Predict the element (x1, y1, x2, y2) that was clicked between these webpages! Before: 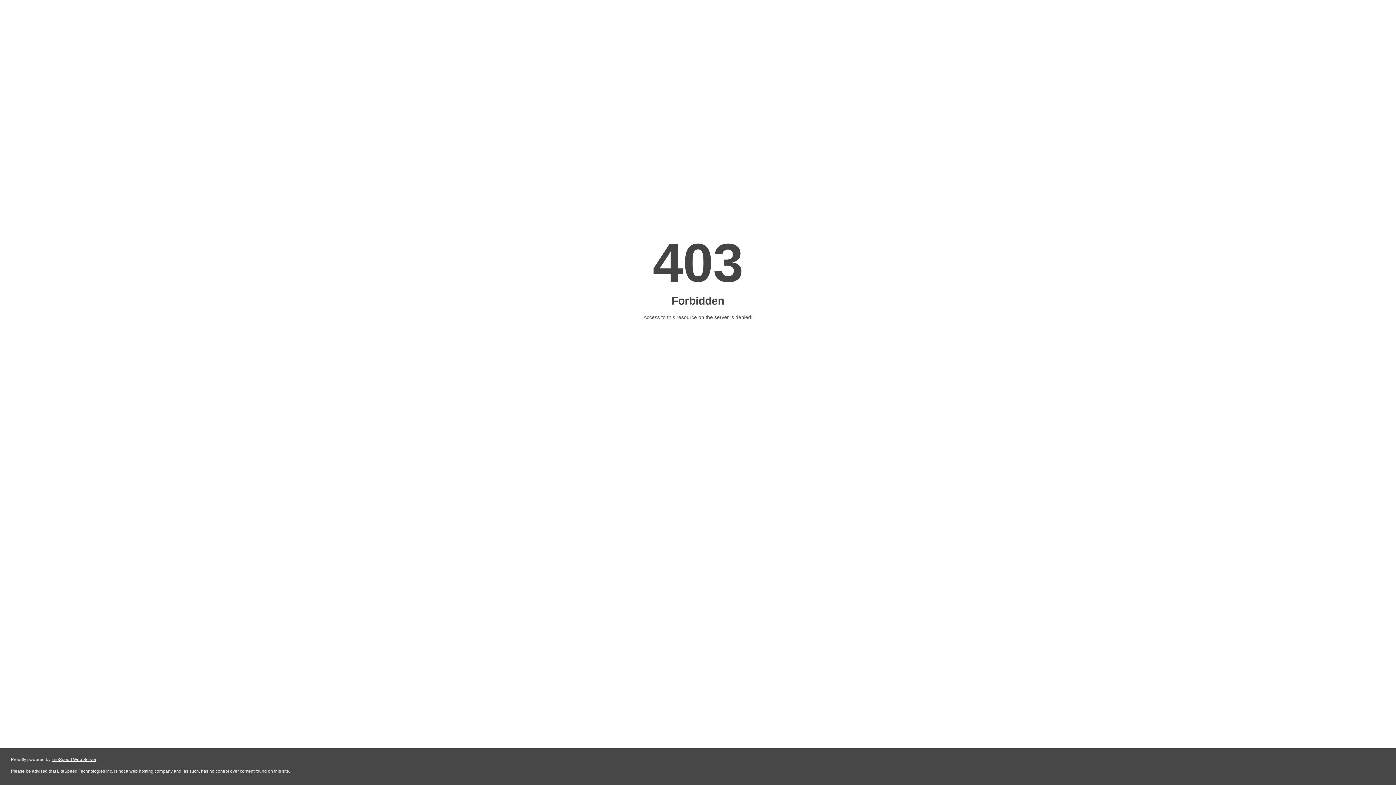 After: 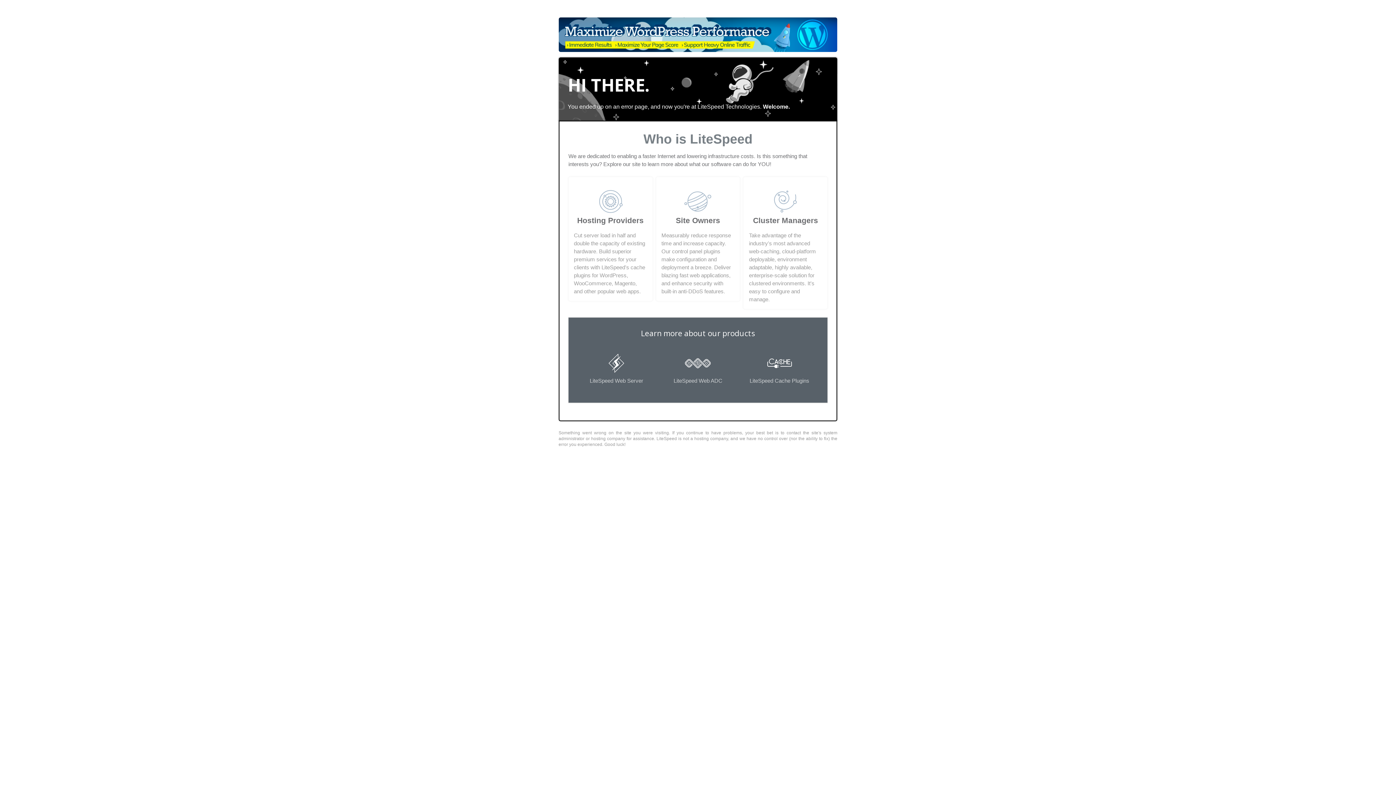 Action: bbox: (51, 757, 96, 762) label: LiteSpeed Web Server